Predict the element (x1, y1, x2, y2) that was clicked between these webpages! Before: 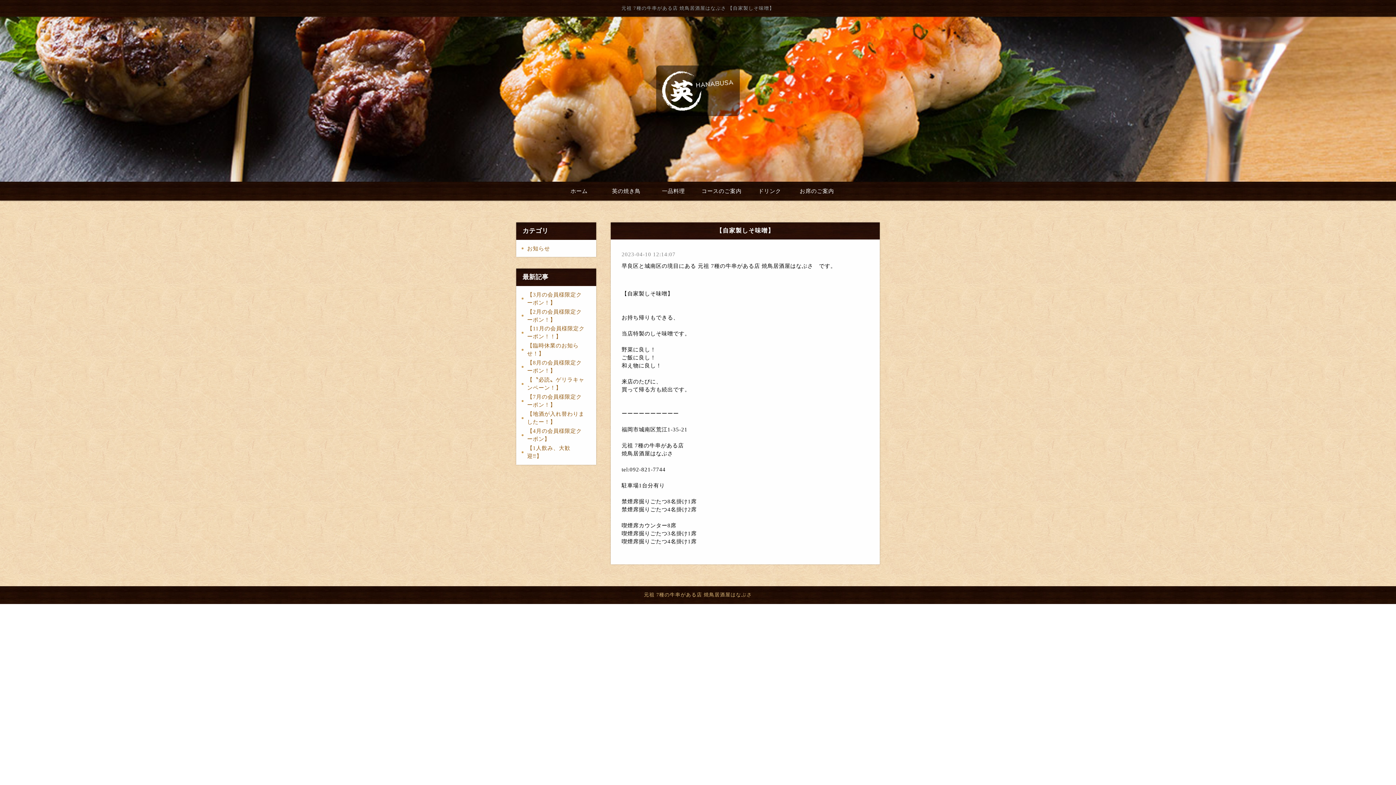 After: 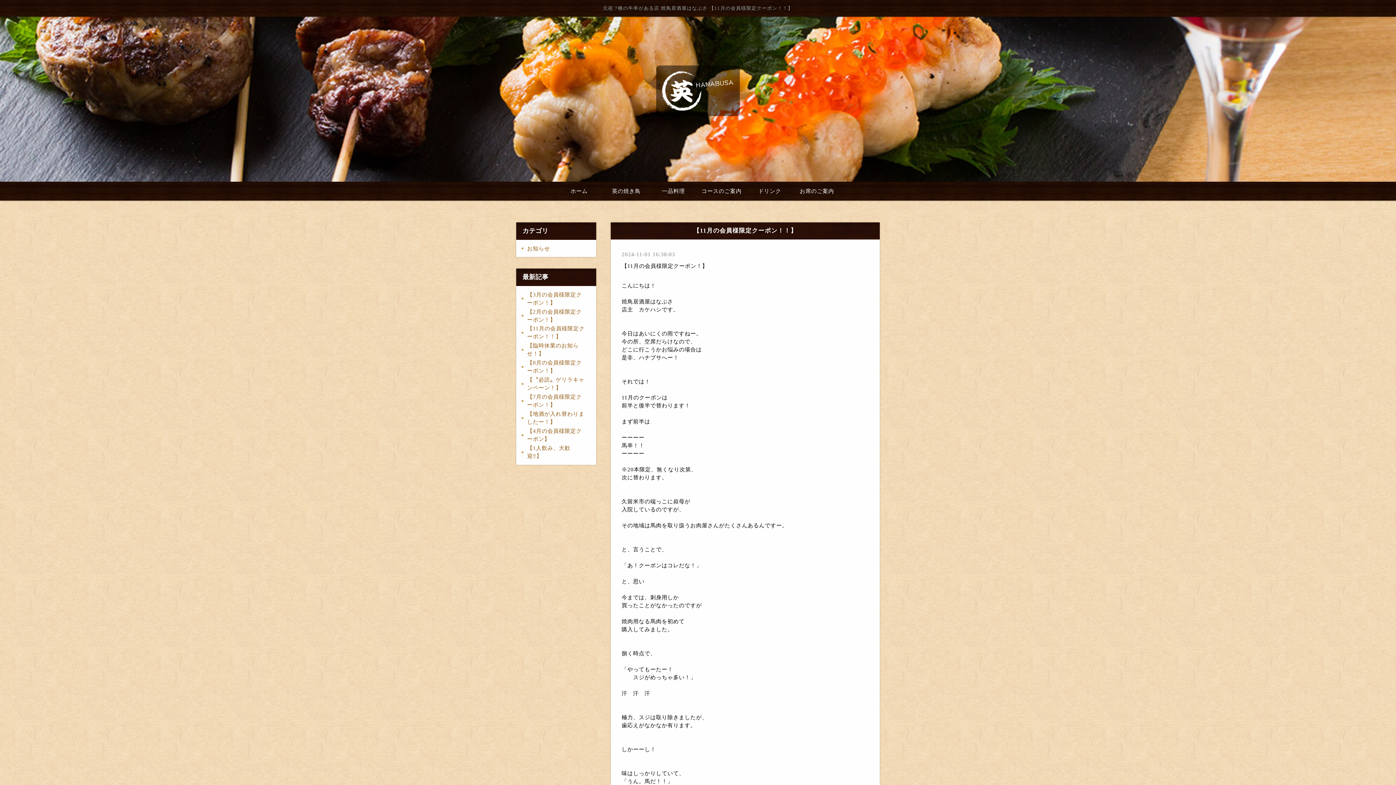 Action: bbox: (521, 324, 590, 341) label: 【11月の会員様限定クーポン！！】